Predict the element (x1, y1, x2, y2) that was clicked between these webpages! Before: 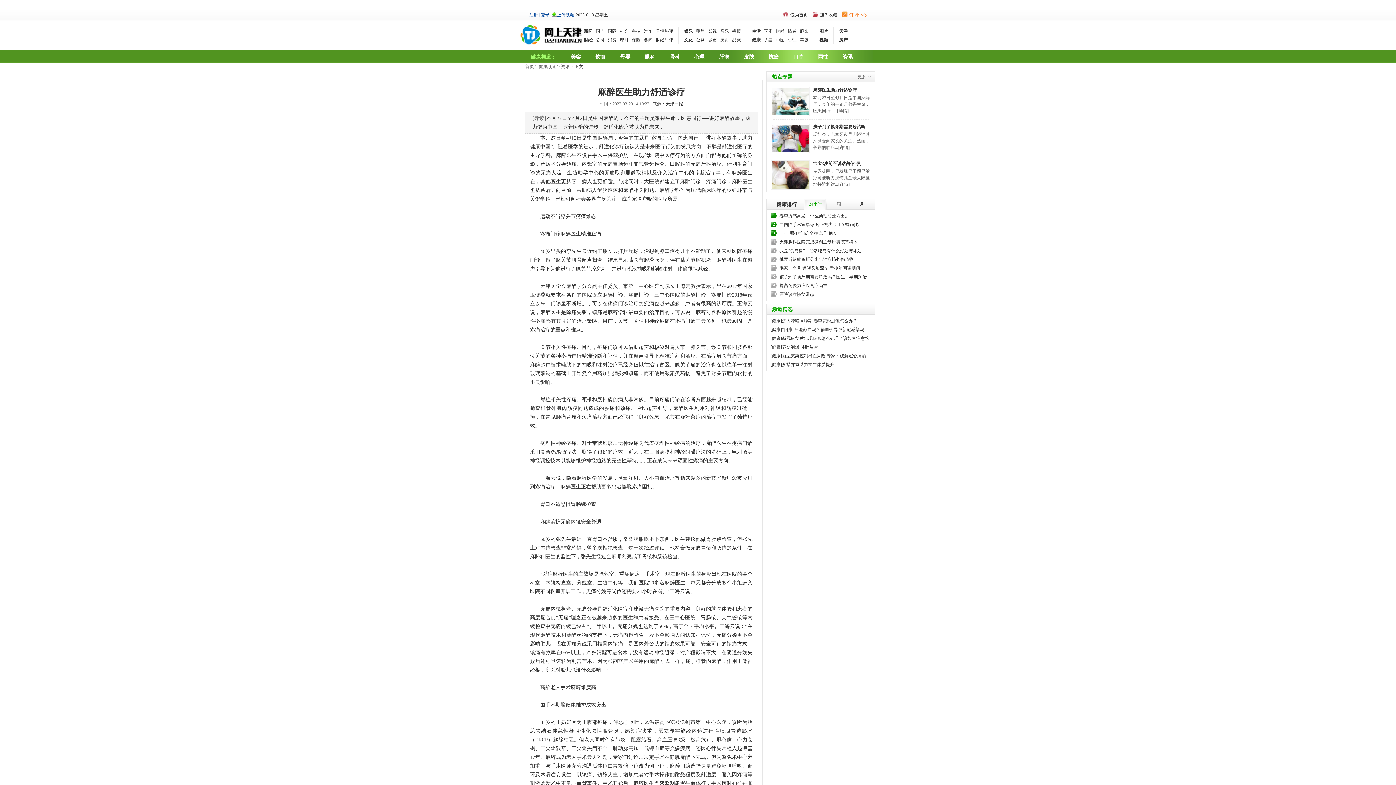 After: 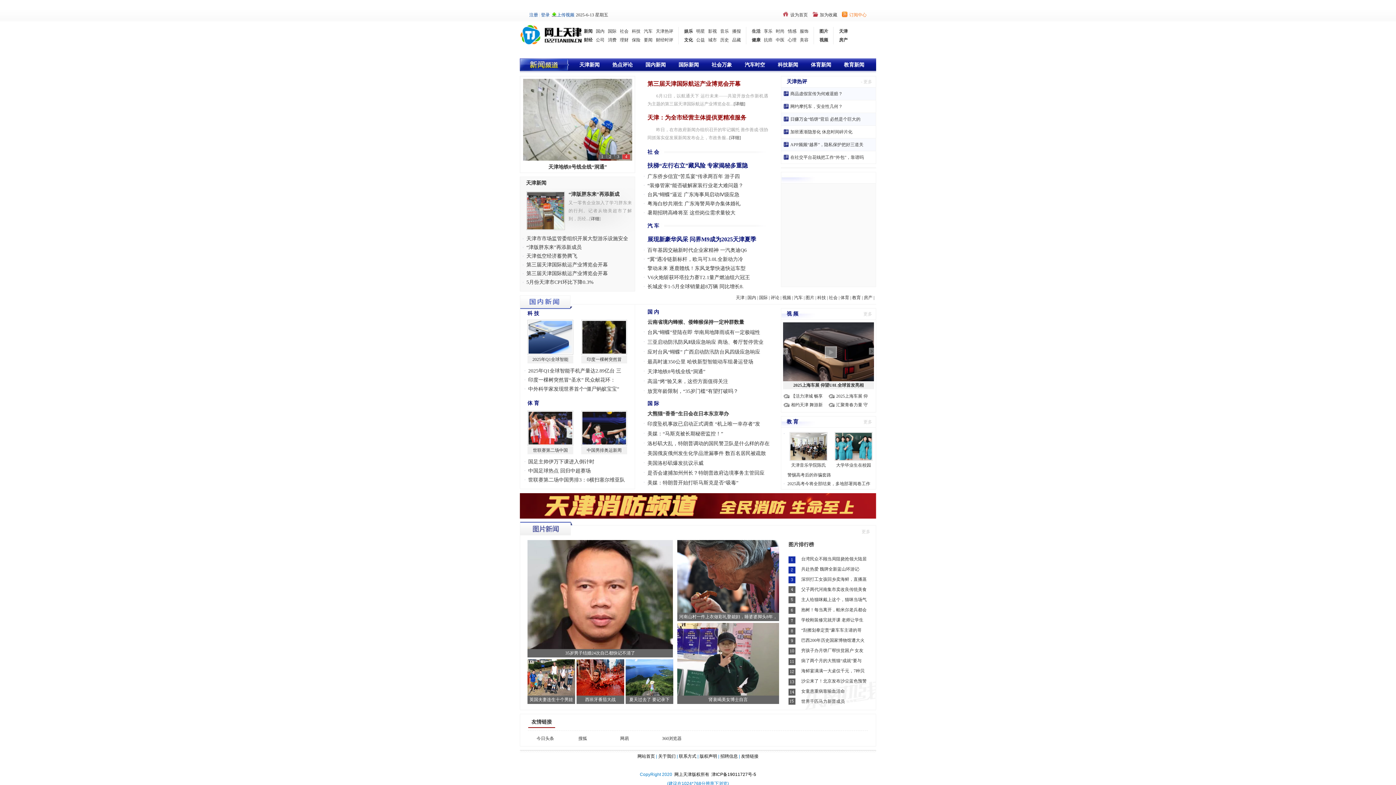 Action: label: 新闻 bbox: (584, 28, 592, 33)